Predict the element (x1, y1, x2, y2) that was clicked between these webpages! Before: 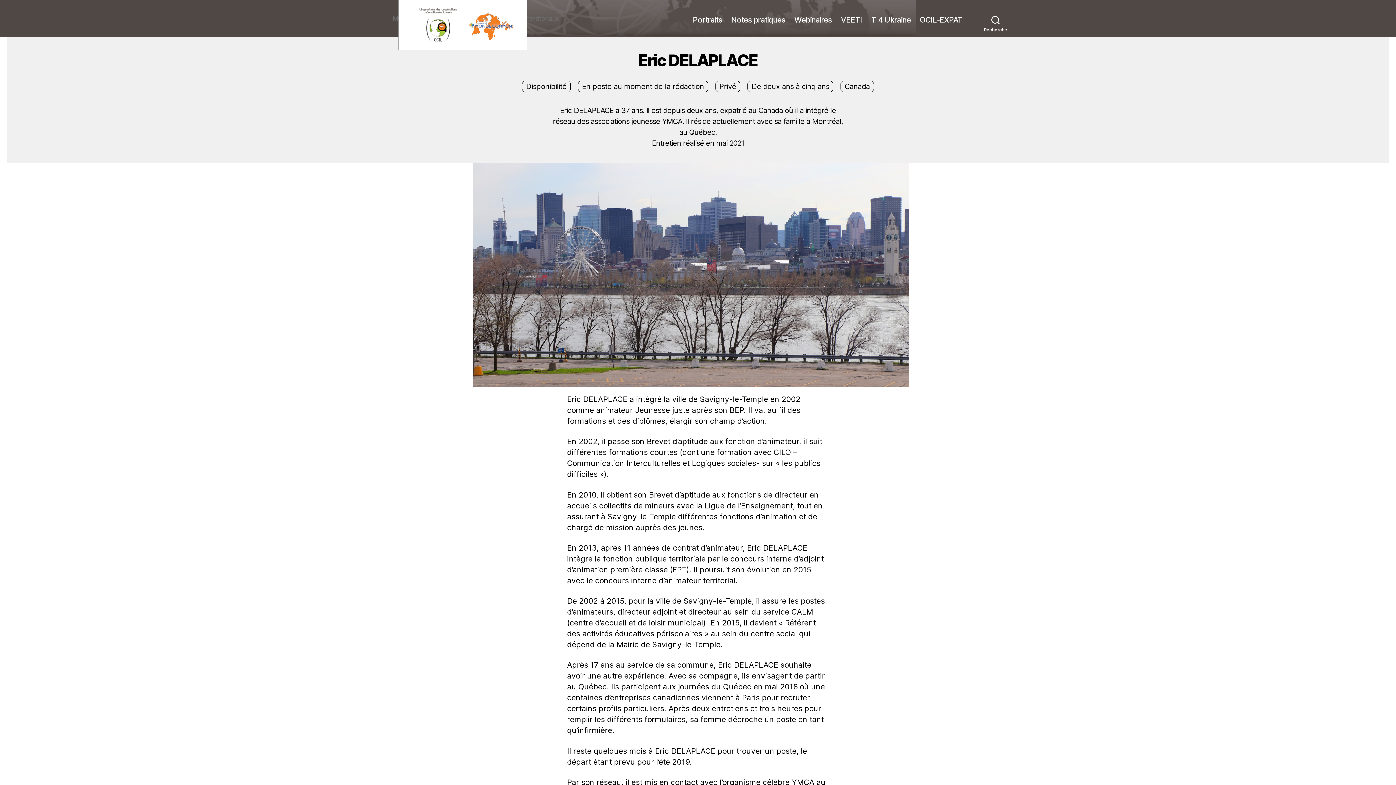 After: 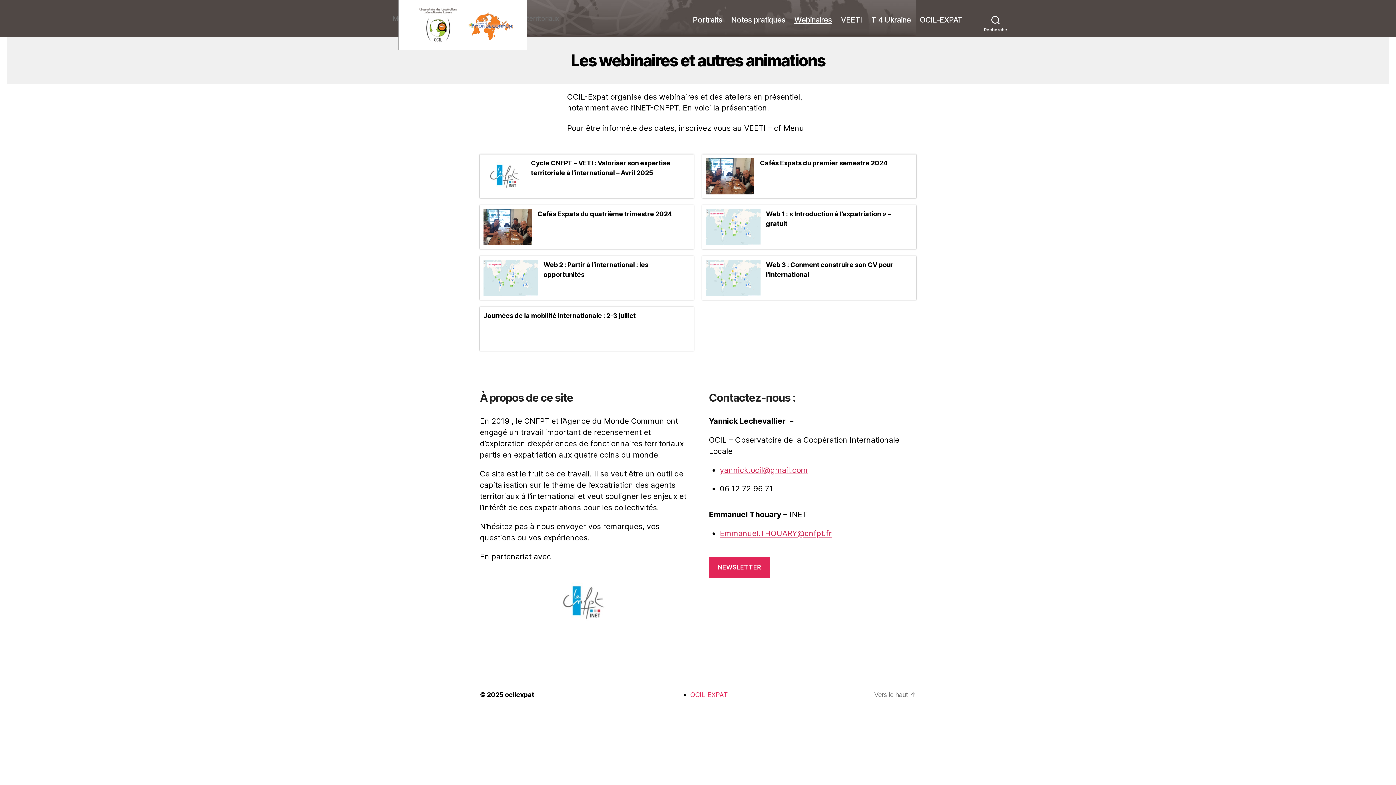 Action: bbox: (794, 15, 831, 24) label: Webinaires